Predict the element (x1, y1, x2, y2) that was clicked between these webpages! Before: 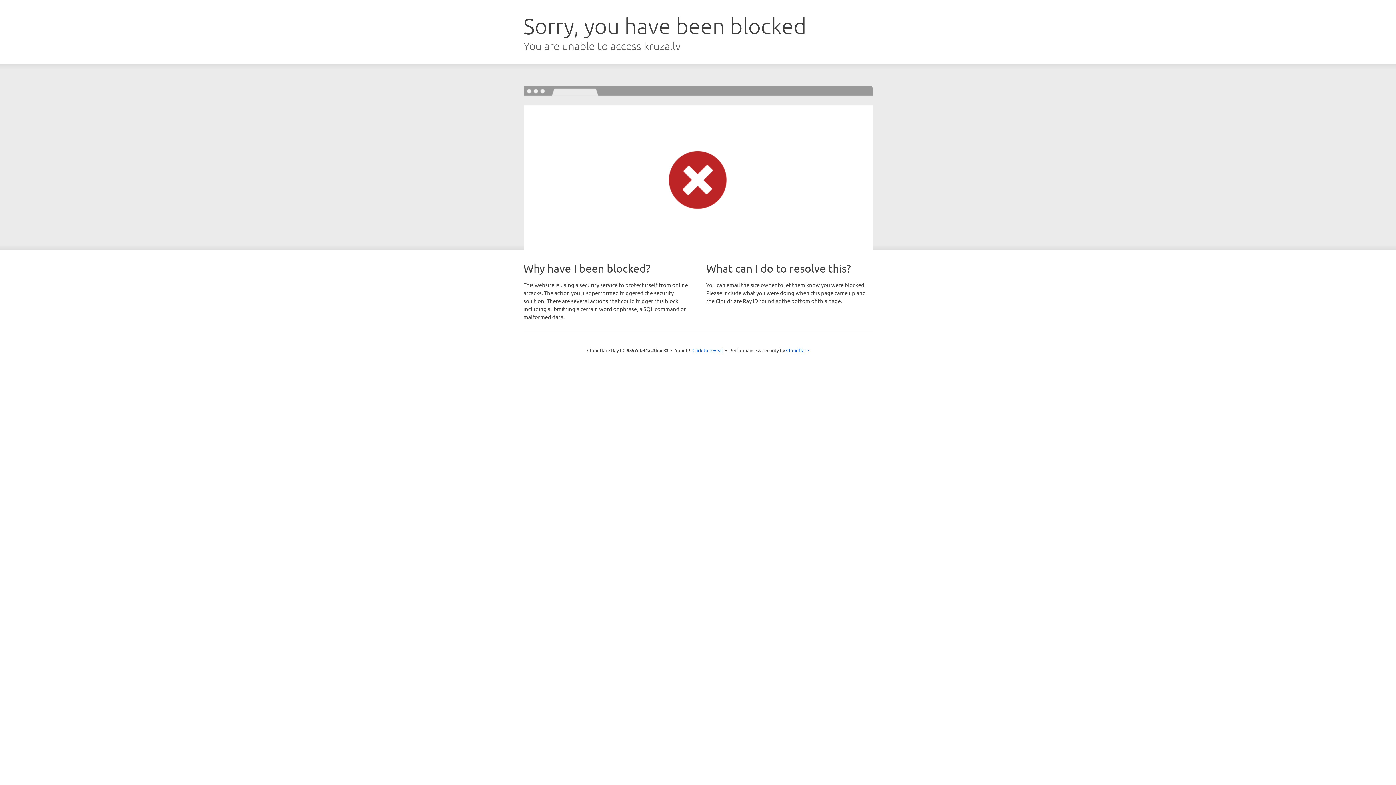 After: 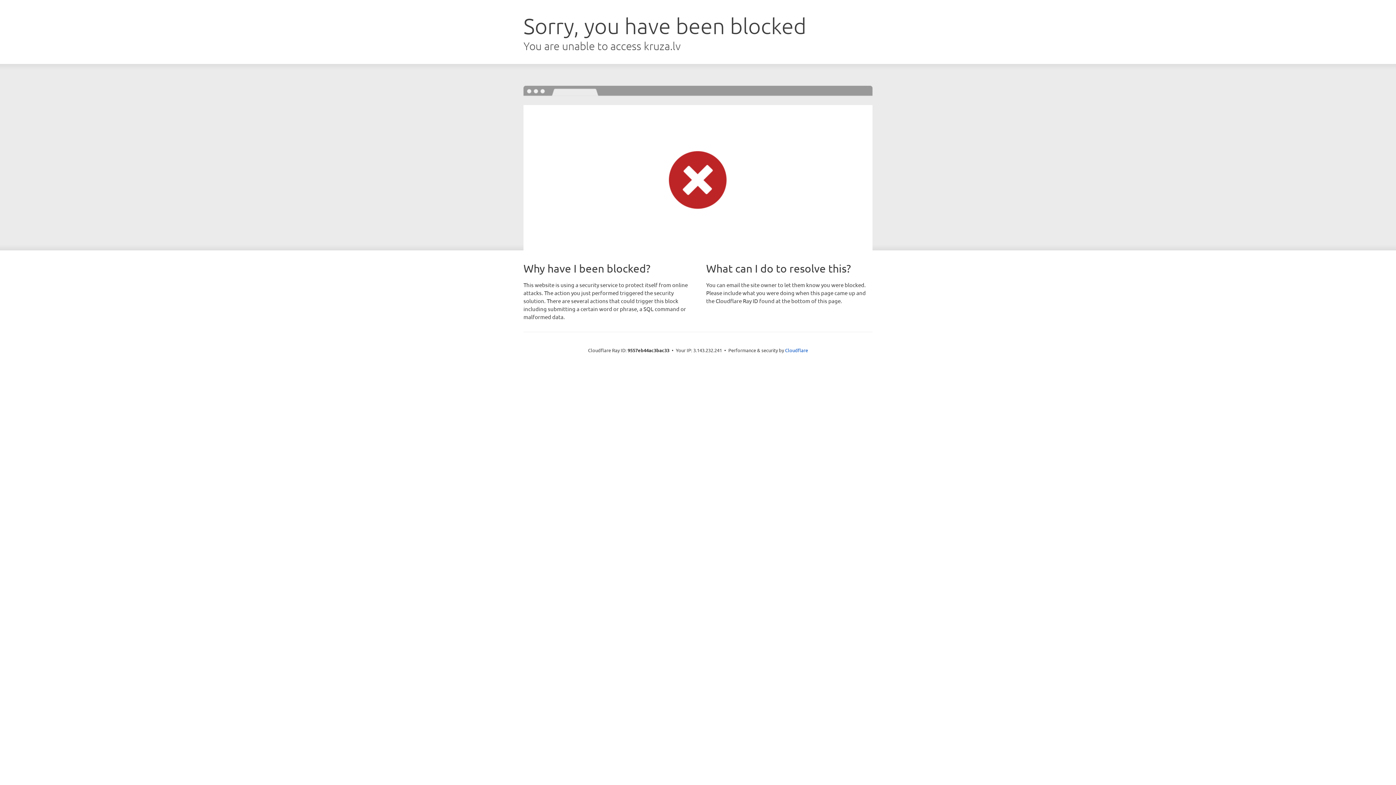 Action: bbox: (692, 346, 723, 353) label: Click to reveal